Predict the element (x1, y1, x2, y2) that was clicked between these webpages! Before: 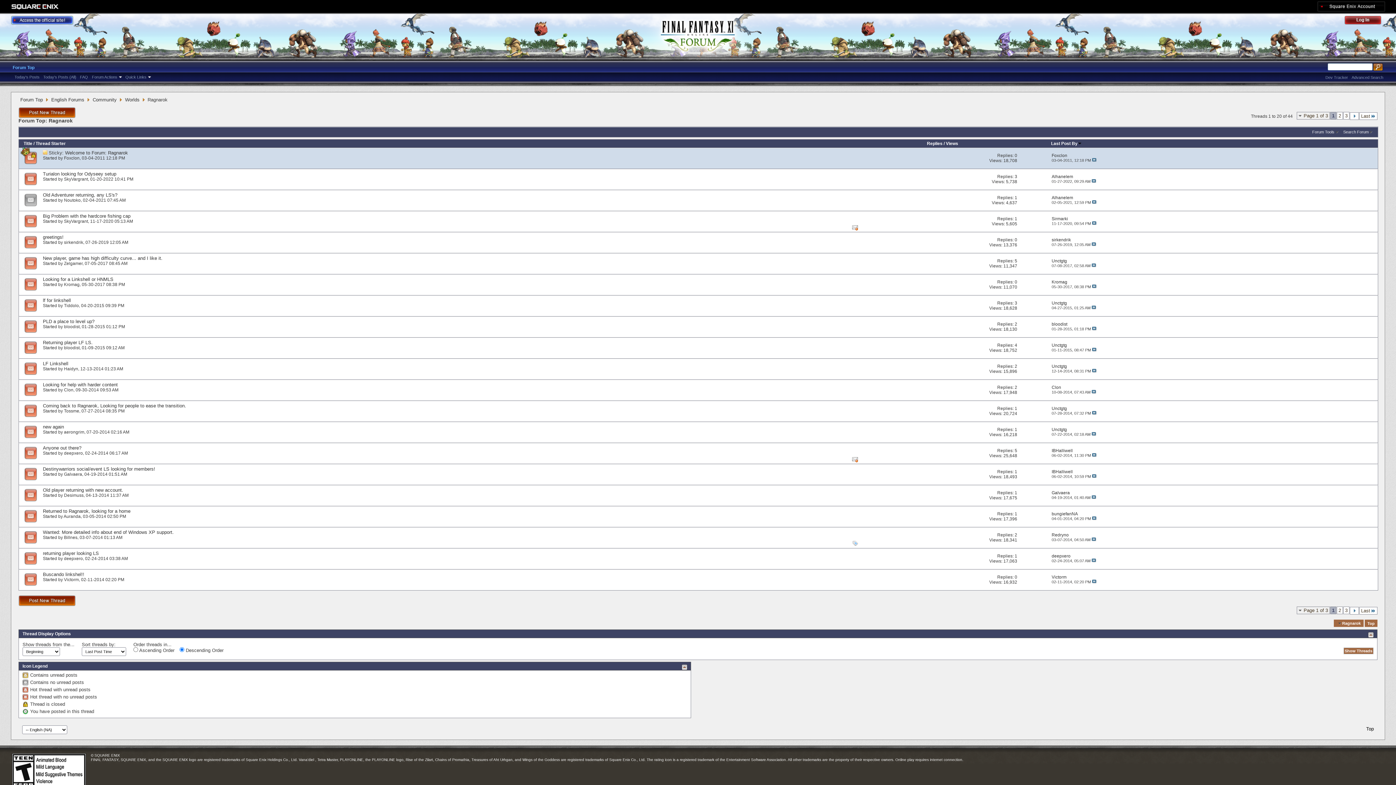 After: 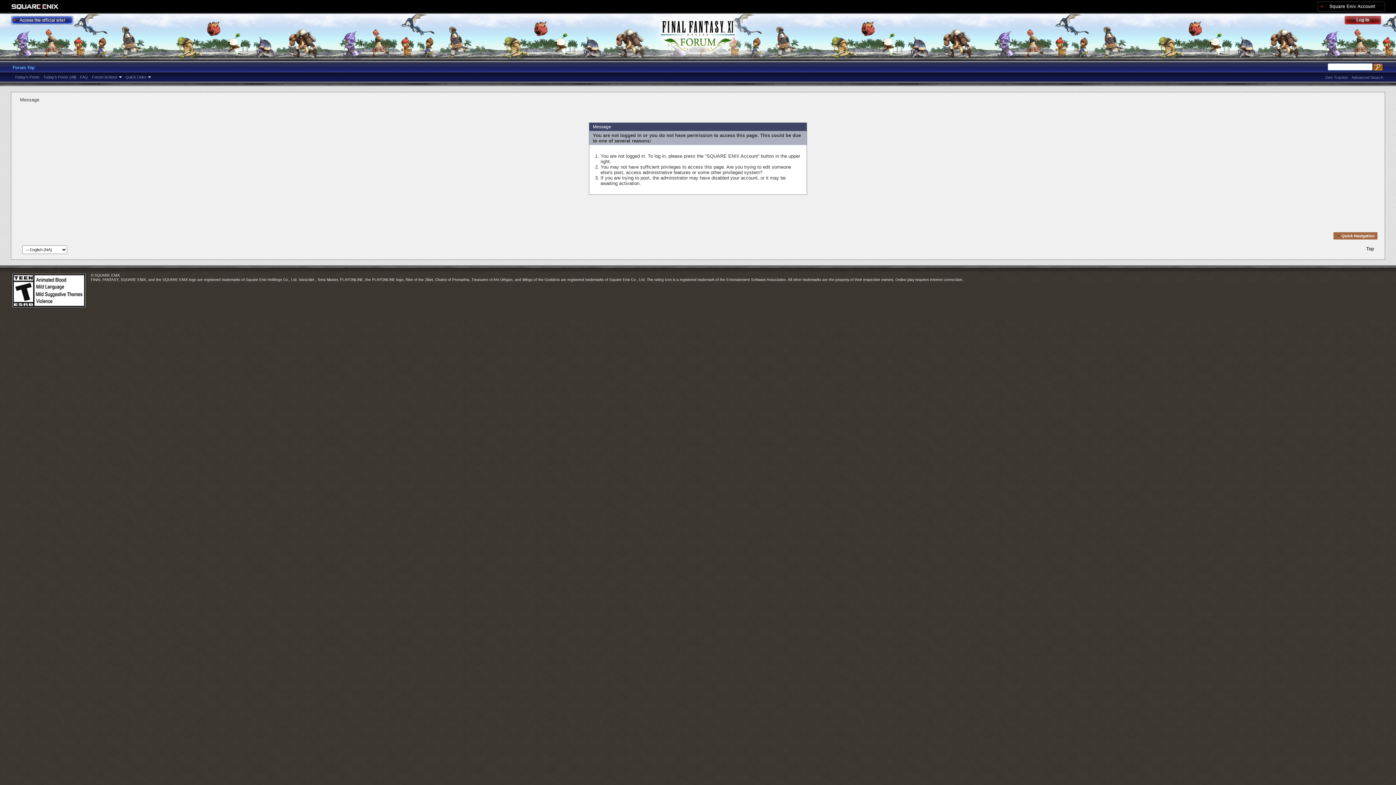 Action: label: Auranda bbox: (63, 514, 80, 519)